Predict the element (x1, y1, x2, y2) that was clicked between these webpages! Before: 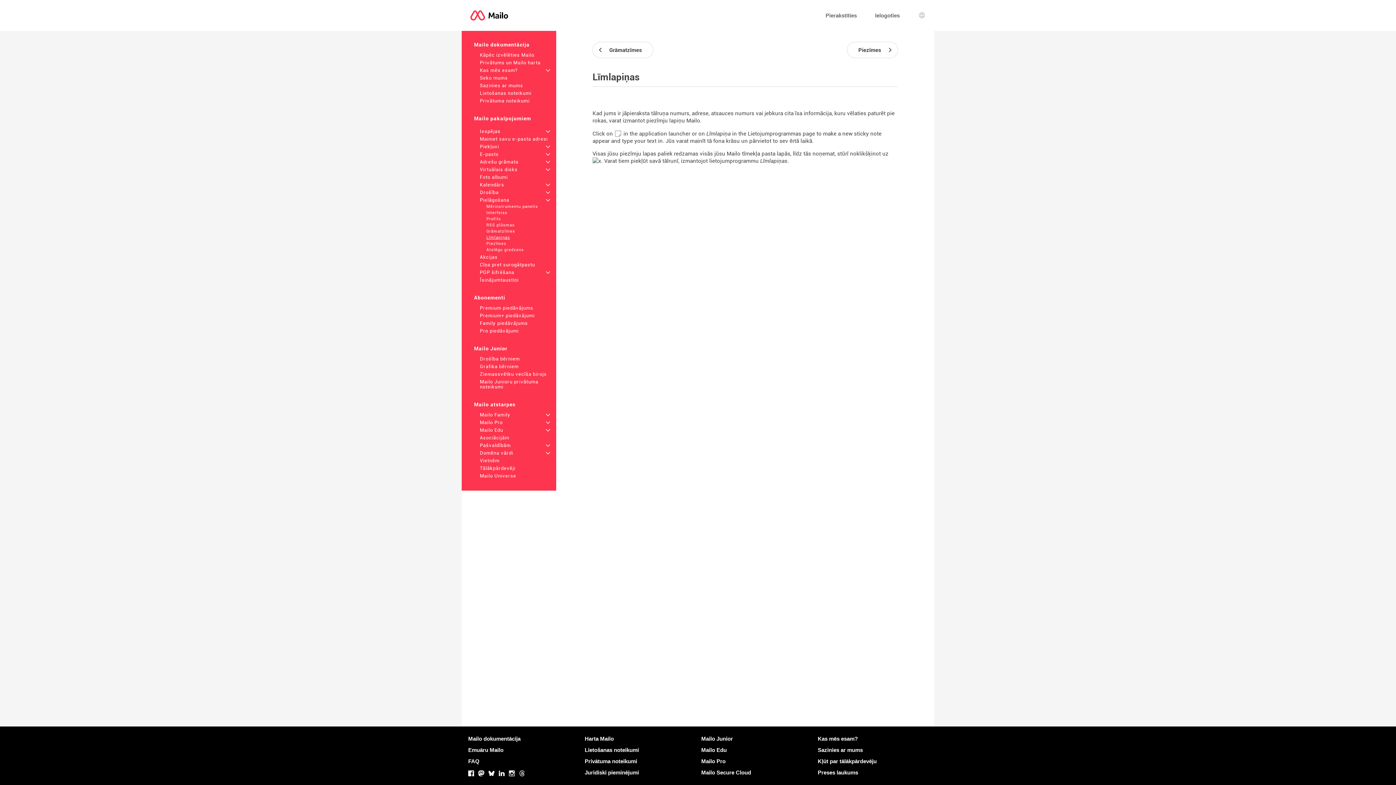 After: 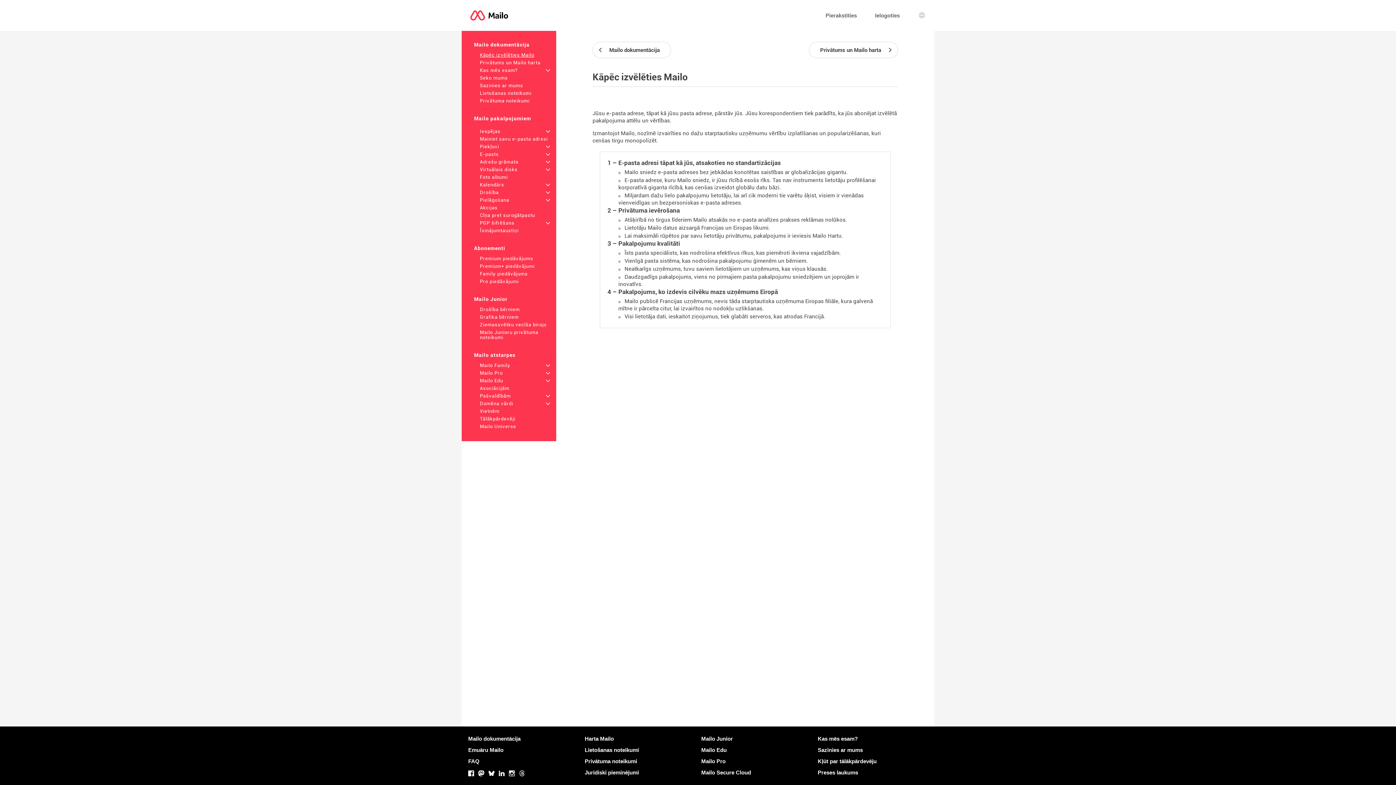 Action: bbox: (480, 52, 534, 57) label: Kāpēc izvēlēties Mailo